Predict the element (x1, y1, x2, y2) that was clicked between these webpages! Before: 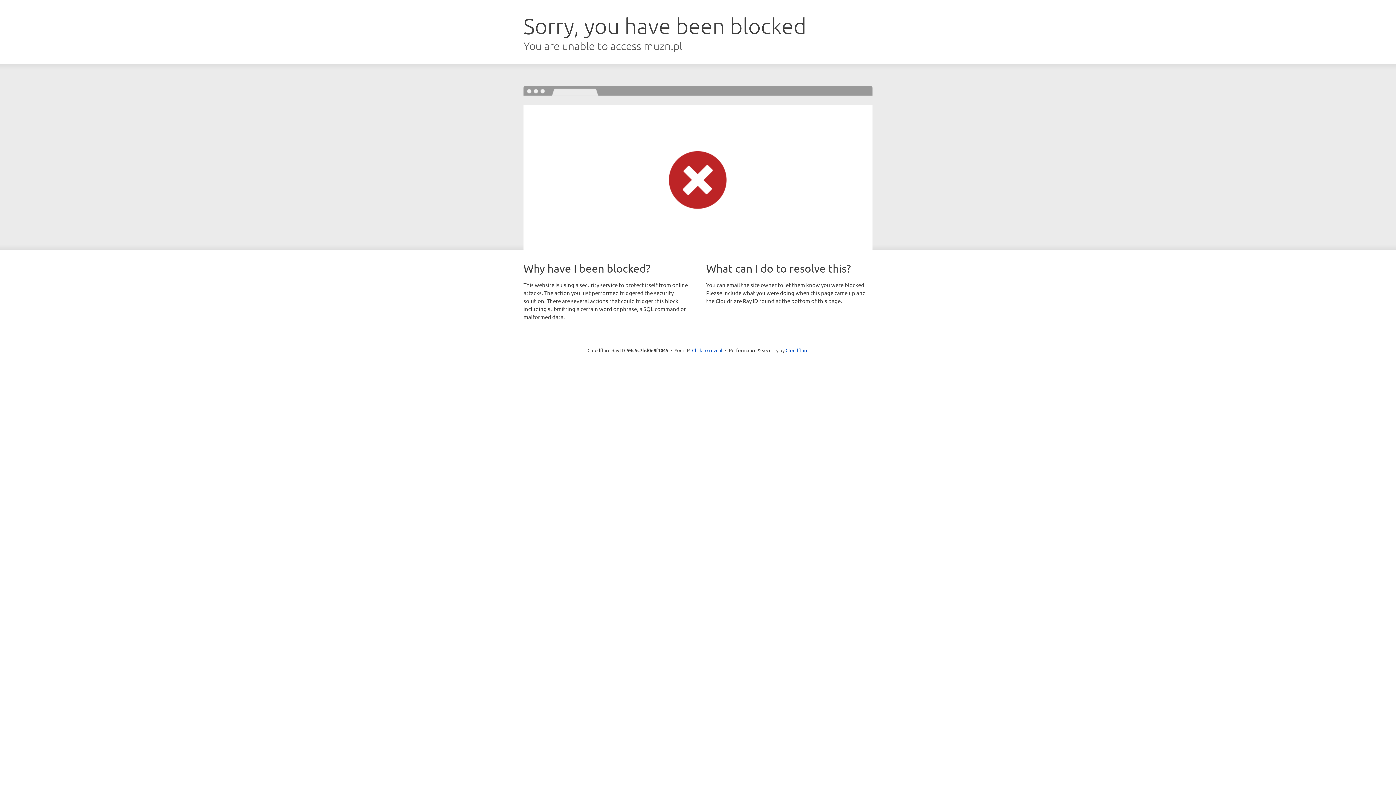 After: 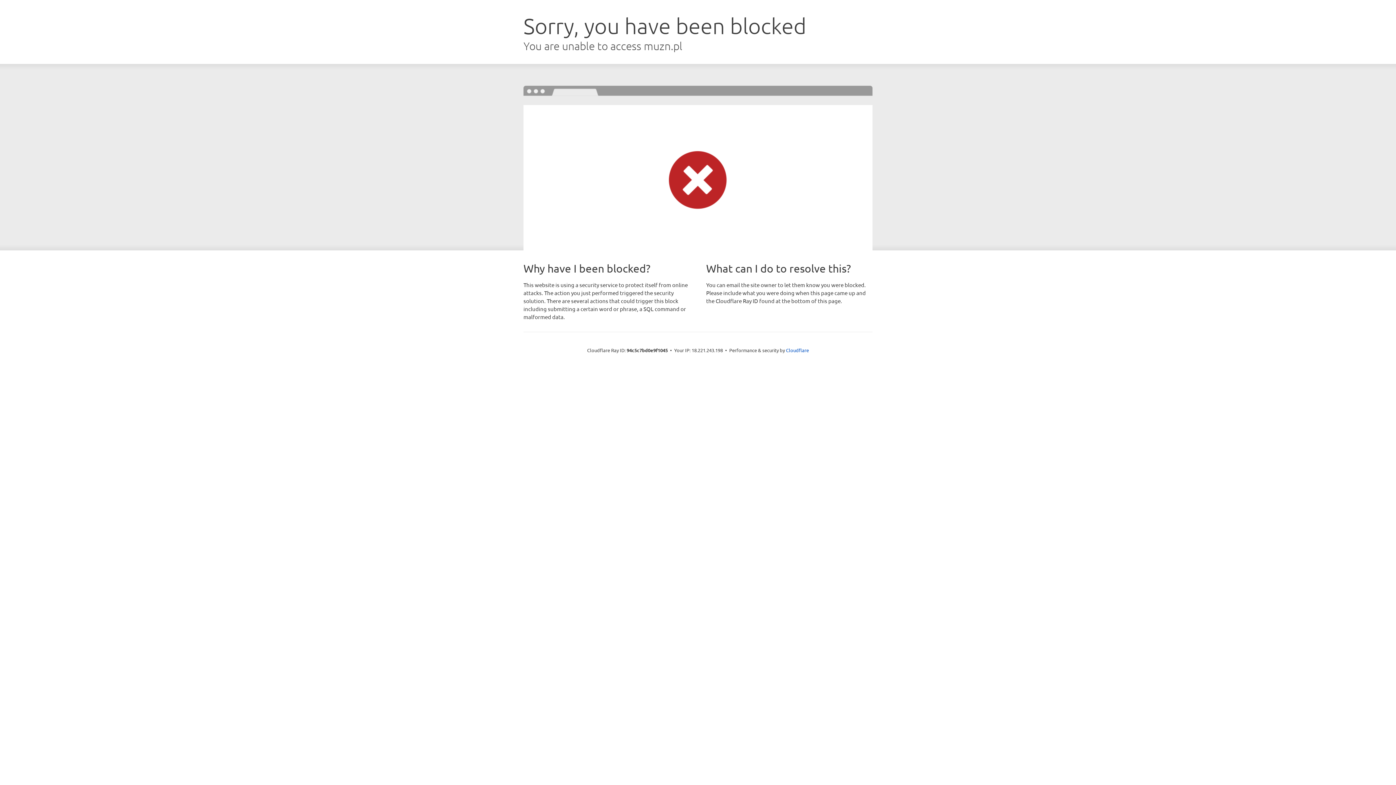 Action: label: Click to reveal bbox: (692, 346, 722, 353)